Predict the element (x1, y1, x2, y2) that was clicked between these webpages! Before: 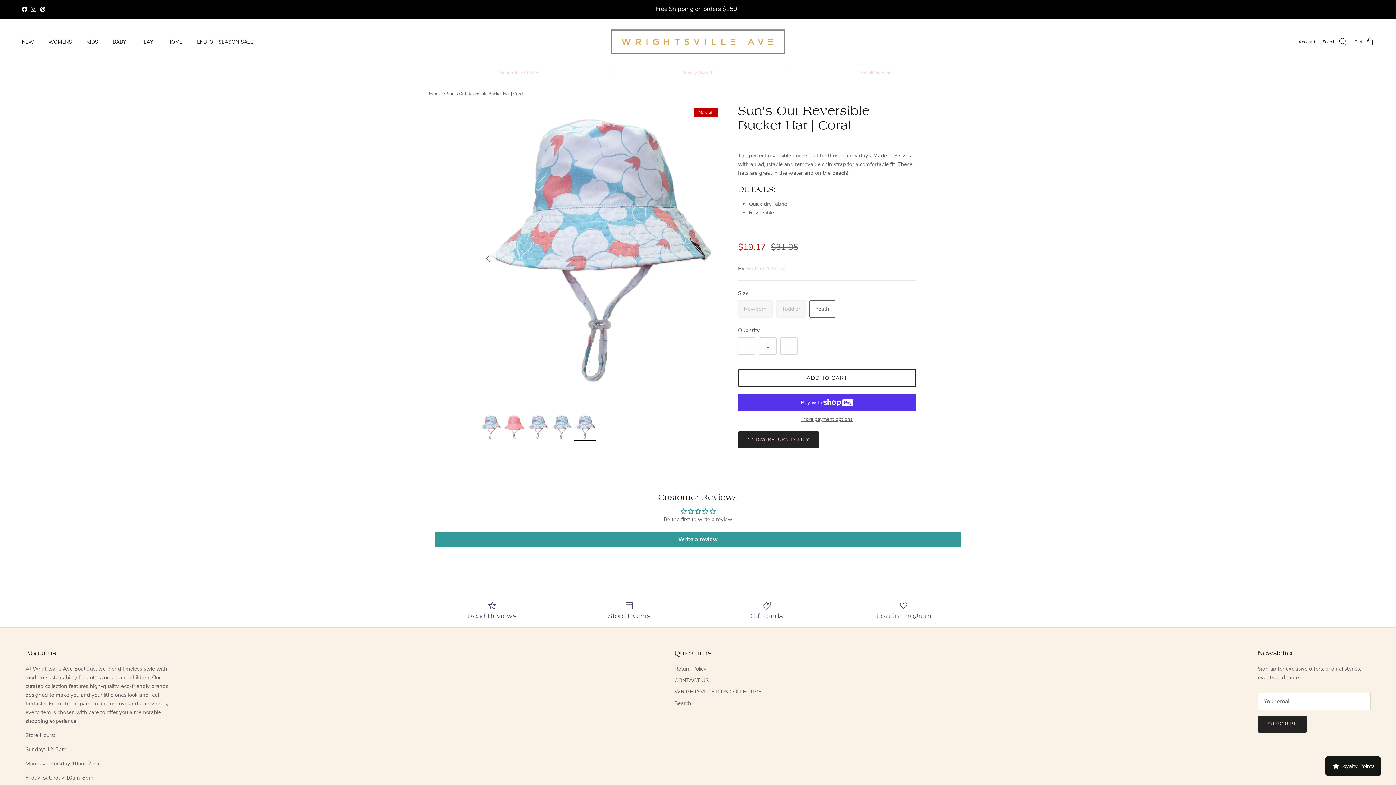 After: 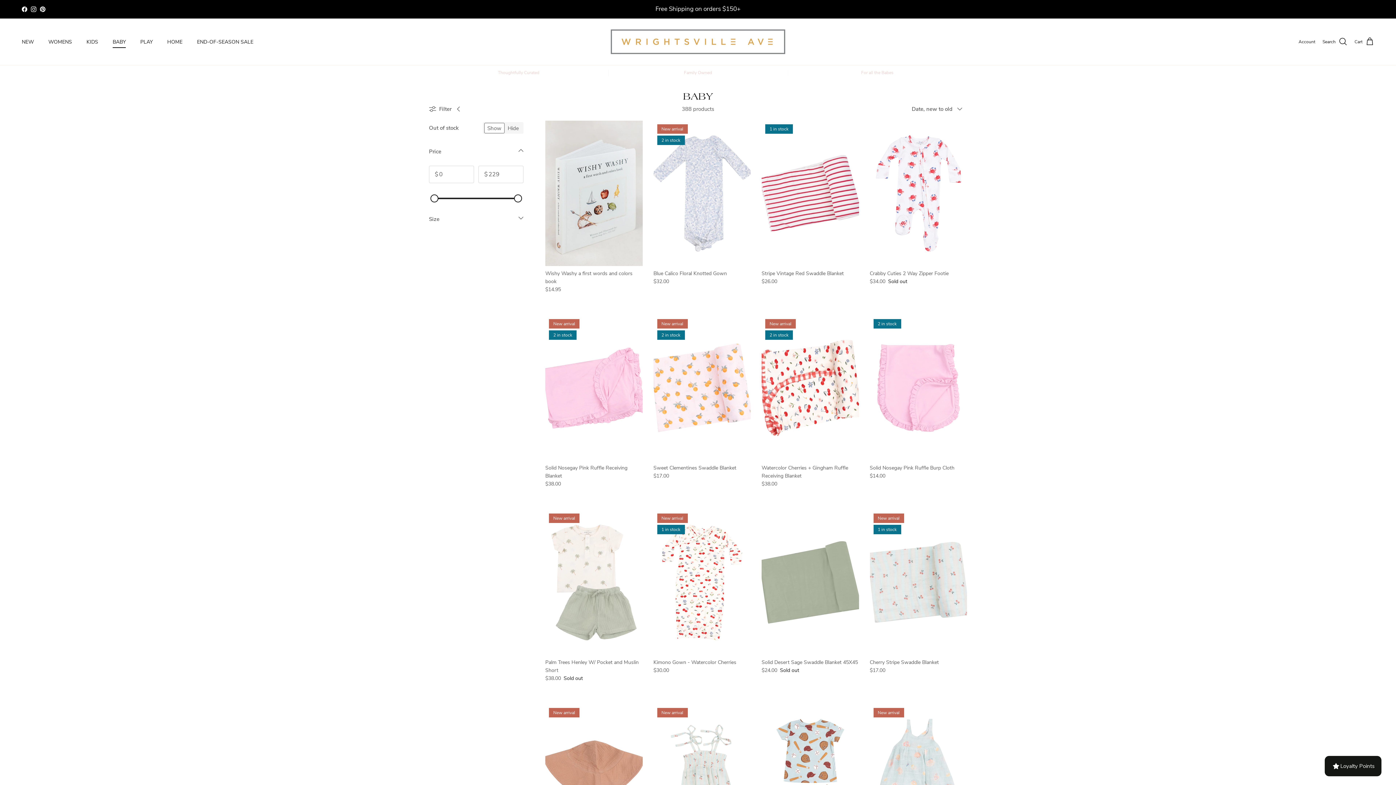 Action: bbox: (106, 30, 132, 53) label: BABY